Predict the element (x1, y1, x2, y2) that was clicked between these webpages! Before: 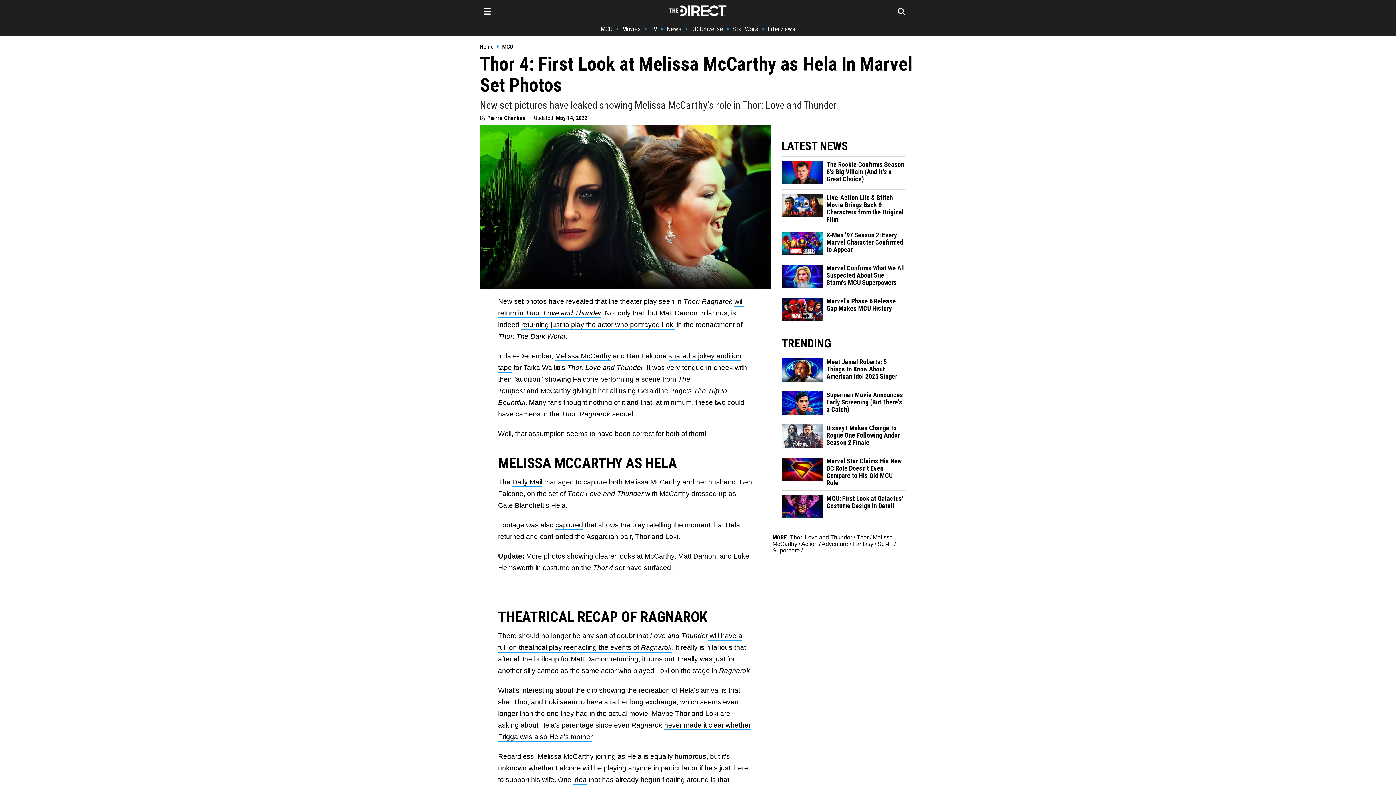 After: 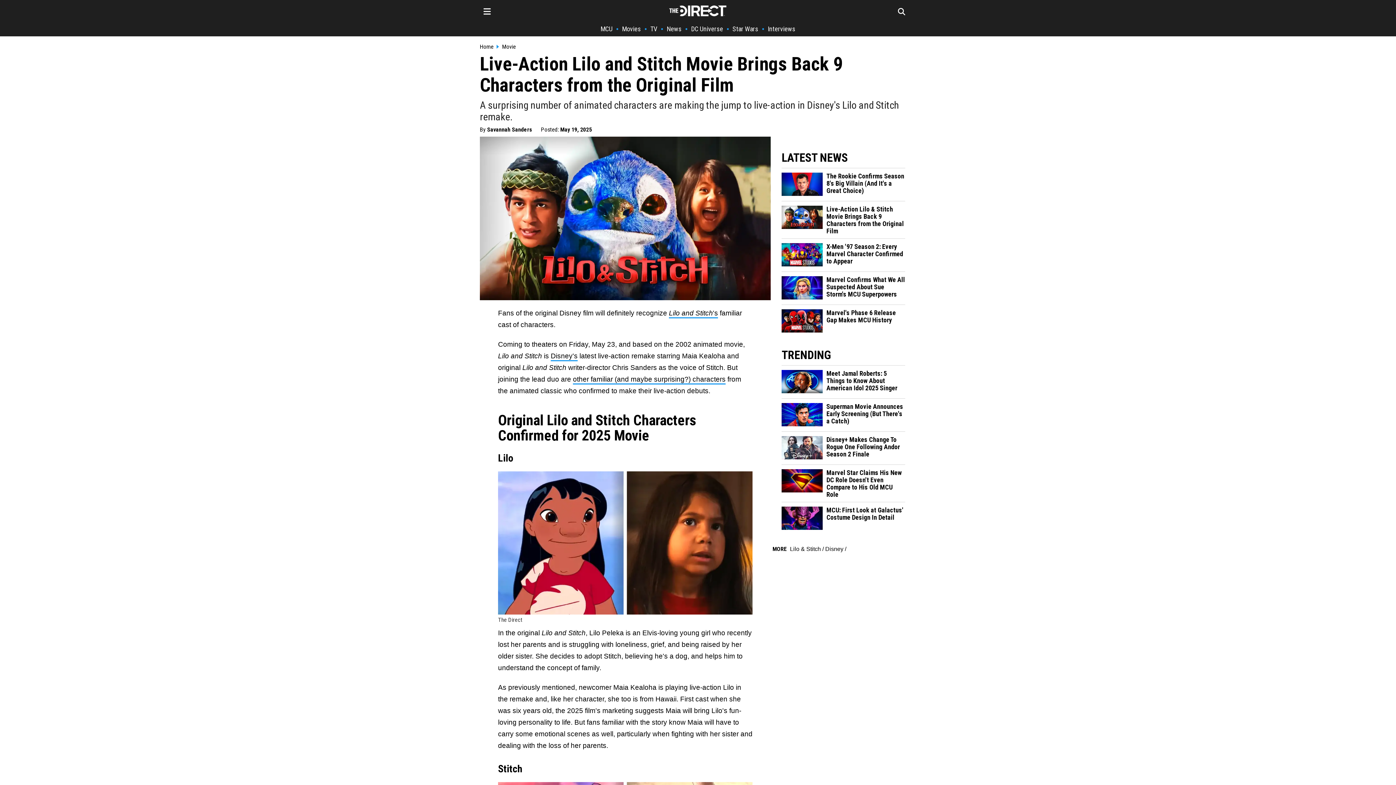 Action: label: Live-Action Lilo & Stitch Movie Brings Back 9 Characters from the Original Film bbox: (826, 194, 905, 223)